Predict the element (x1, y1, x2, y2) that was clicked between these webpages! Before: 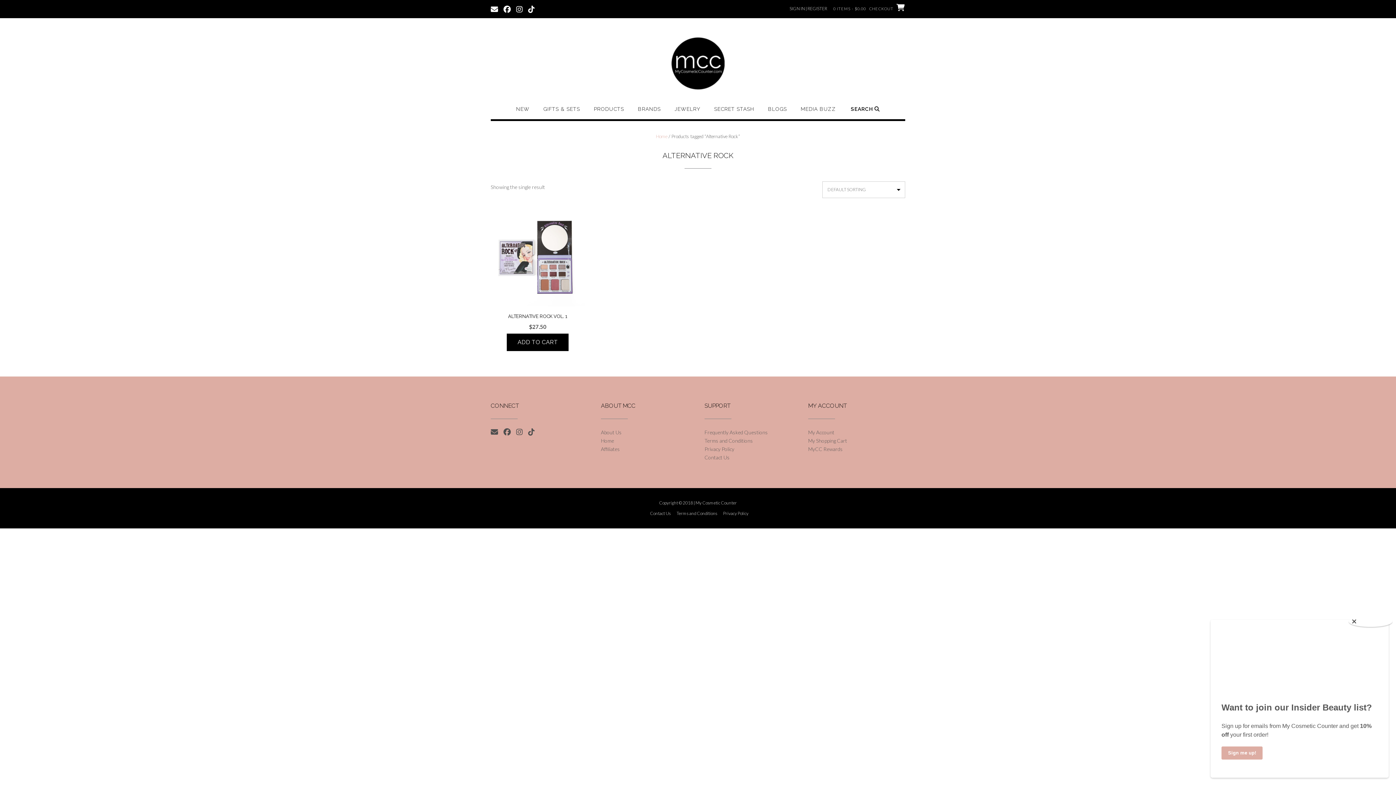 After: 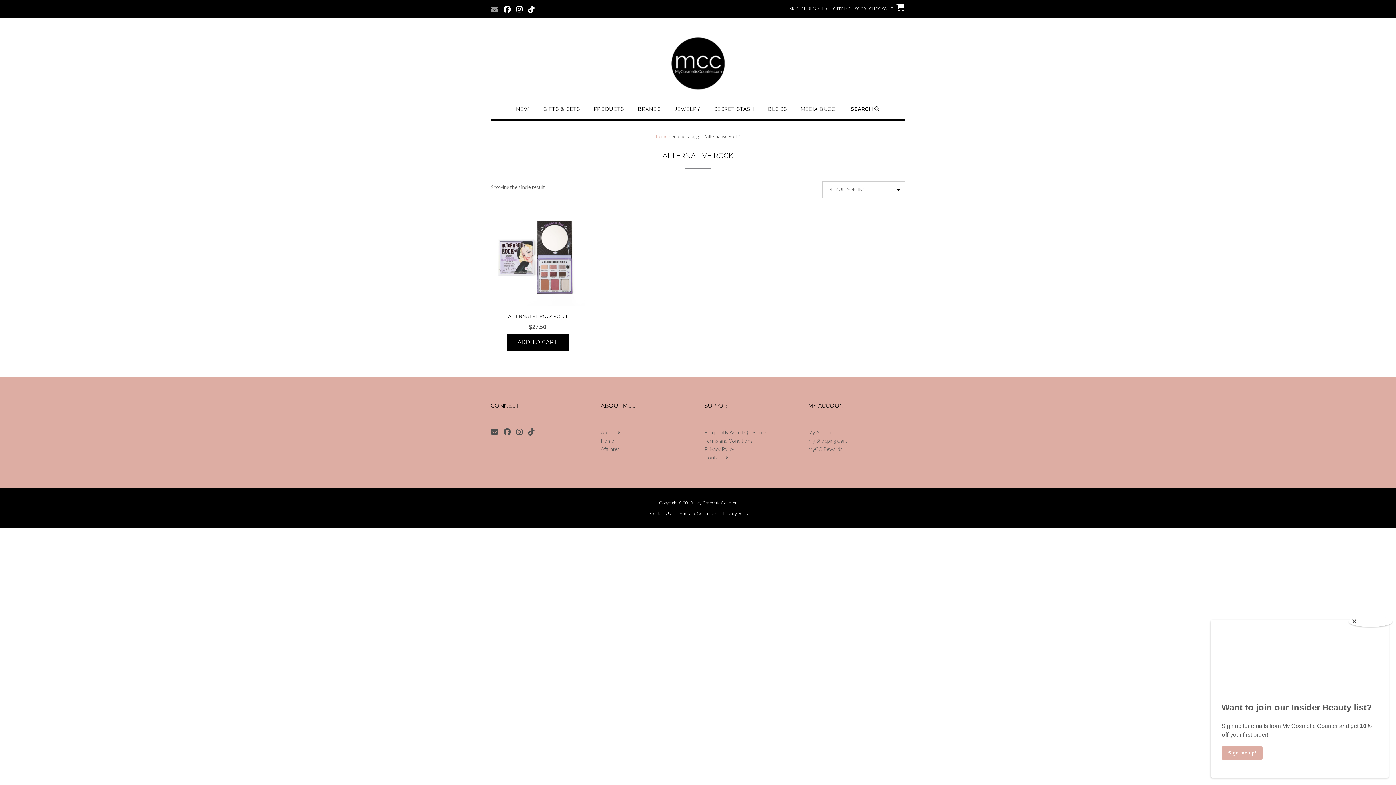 Action: bbox: (490, 4, 498, 13)